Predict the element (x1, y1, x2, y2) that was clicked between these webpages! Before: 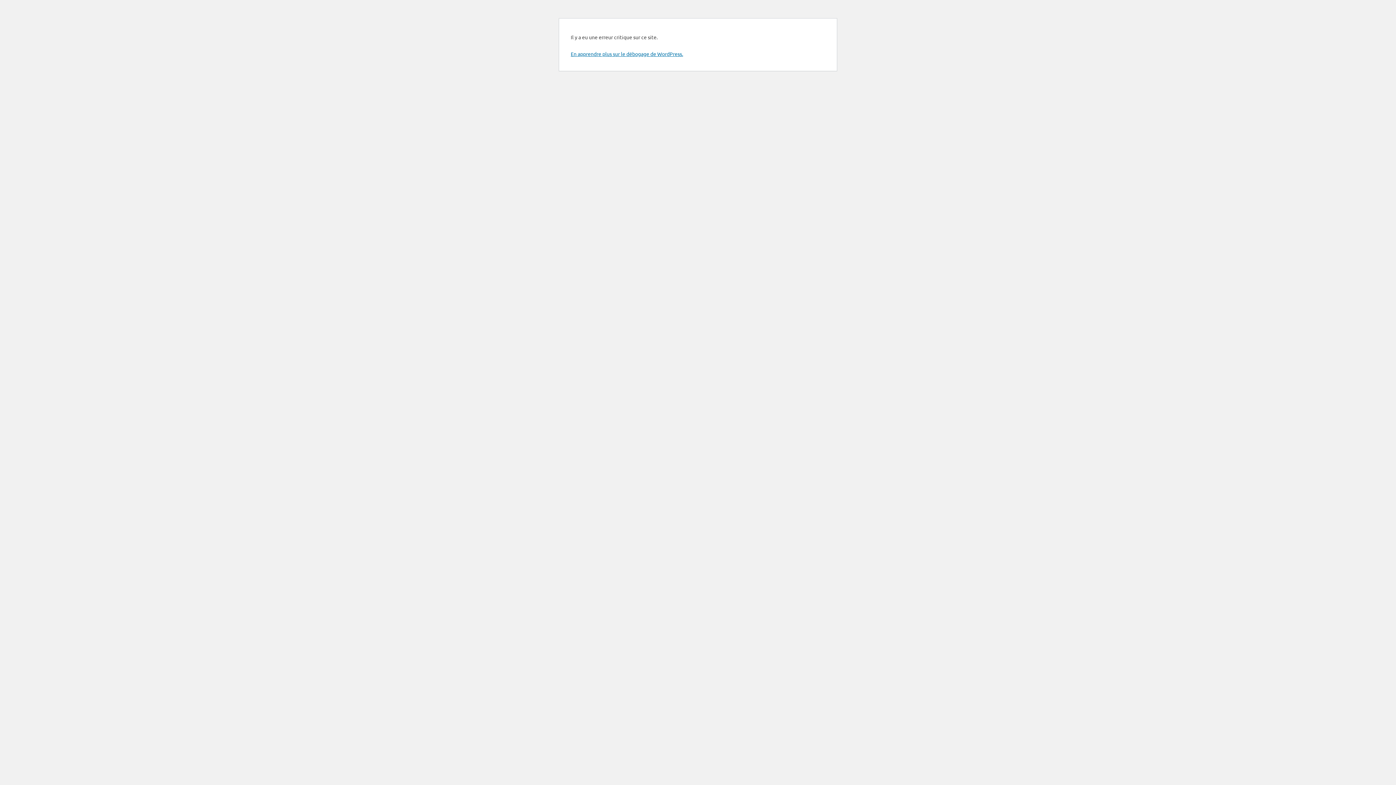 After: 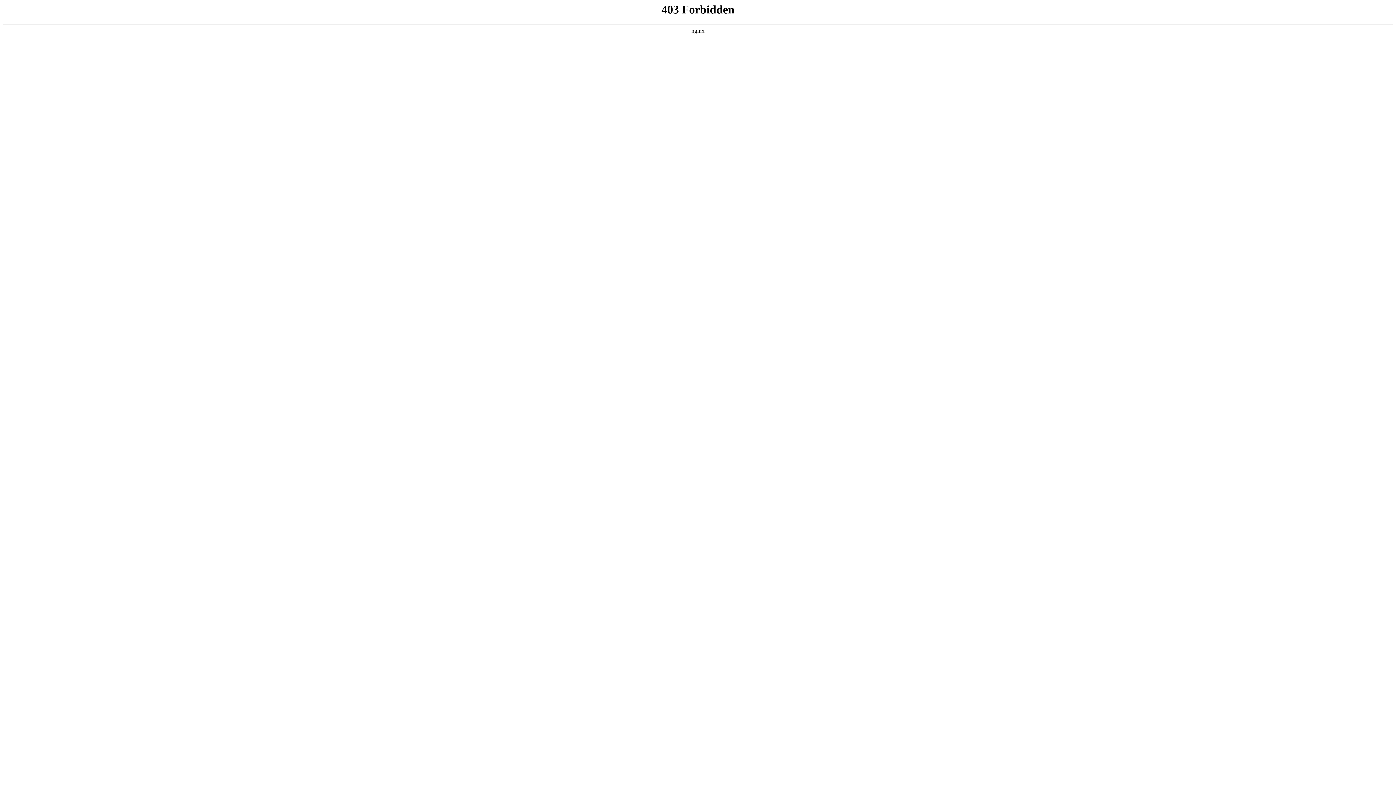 Action: label: En apprendre plus sur le débogage de WordPress. bbox: (570, 50, 683, 57)